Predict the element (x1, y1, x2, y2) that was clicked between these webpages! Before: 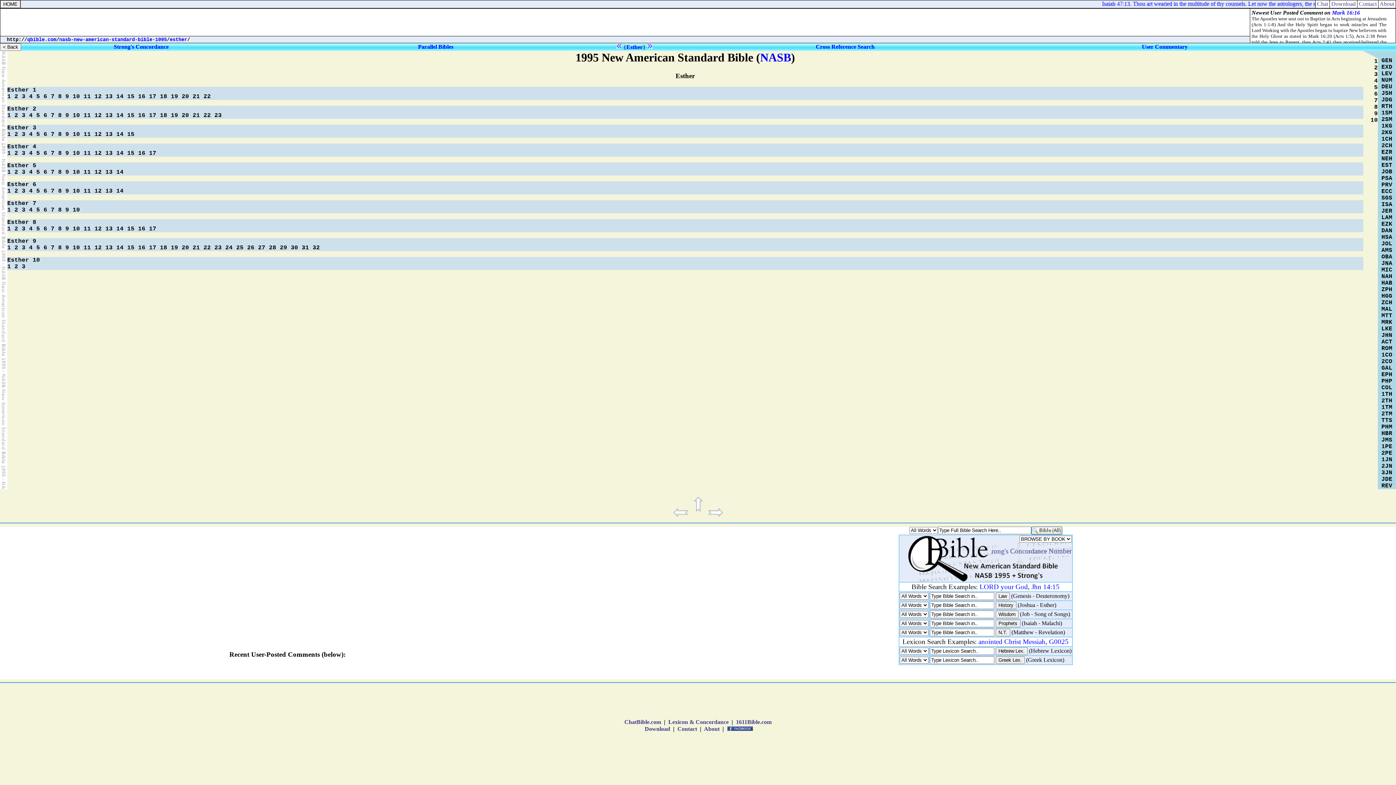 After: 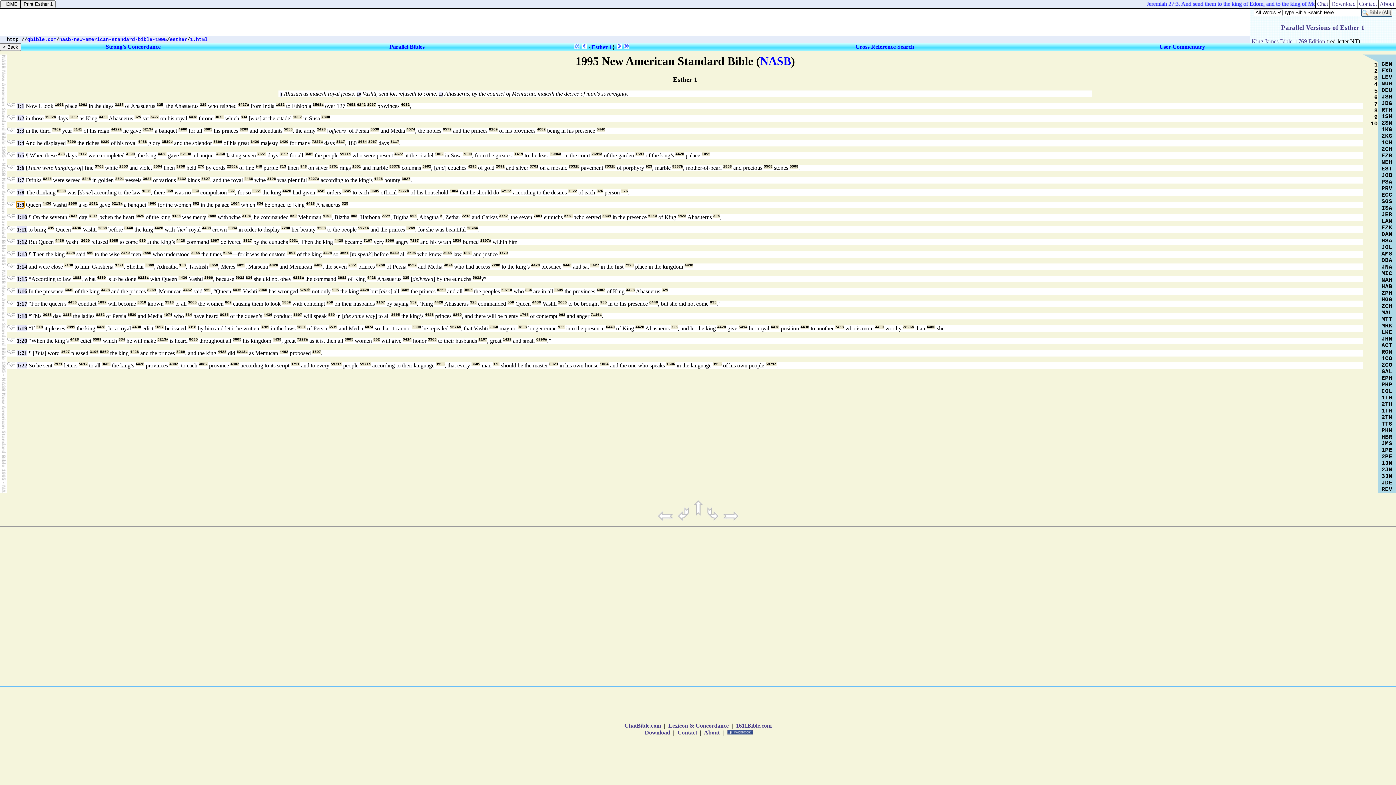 Action: bbox: (65, 93, 69, 100) label: 9